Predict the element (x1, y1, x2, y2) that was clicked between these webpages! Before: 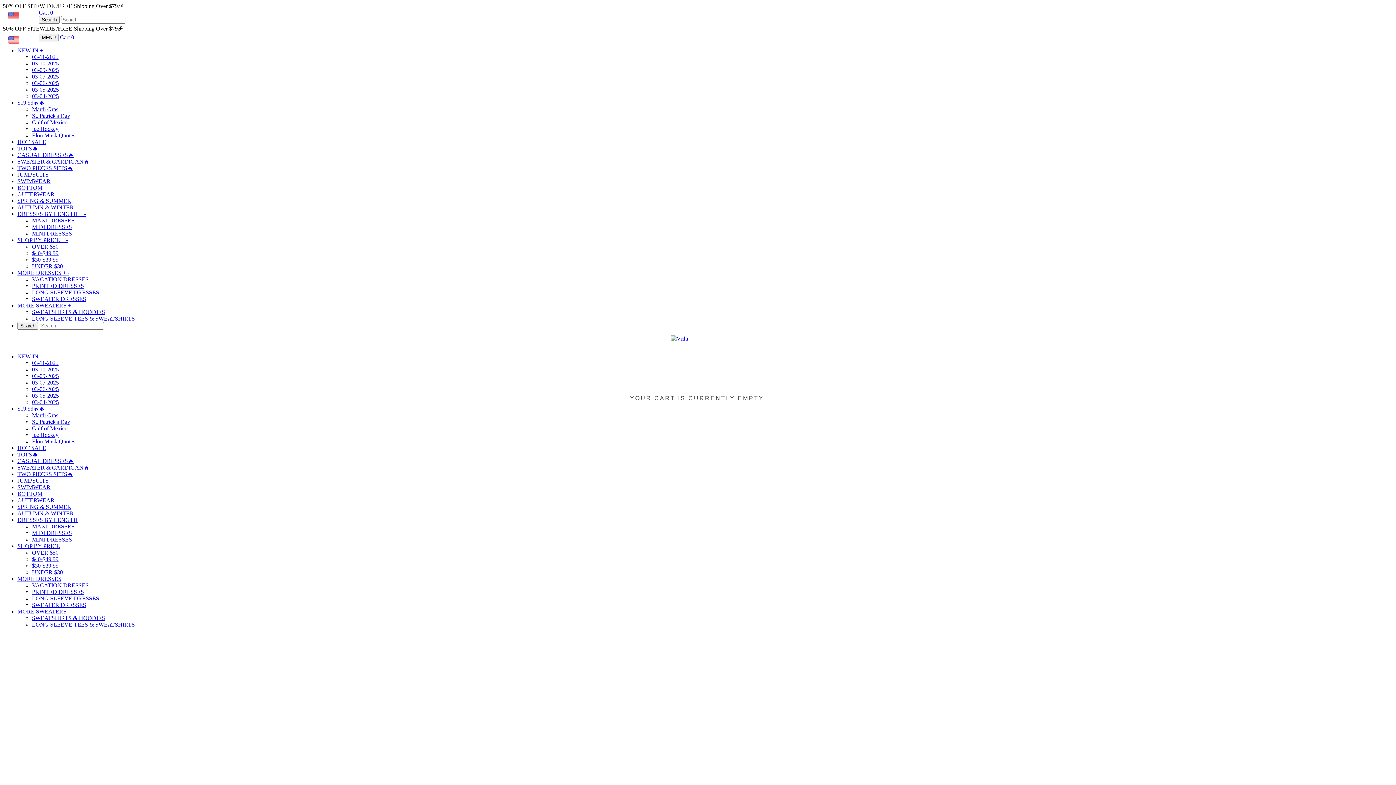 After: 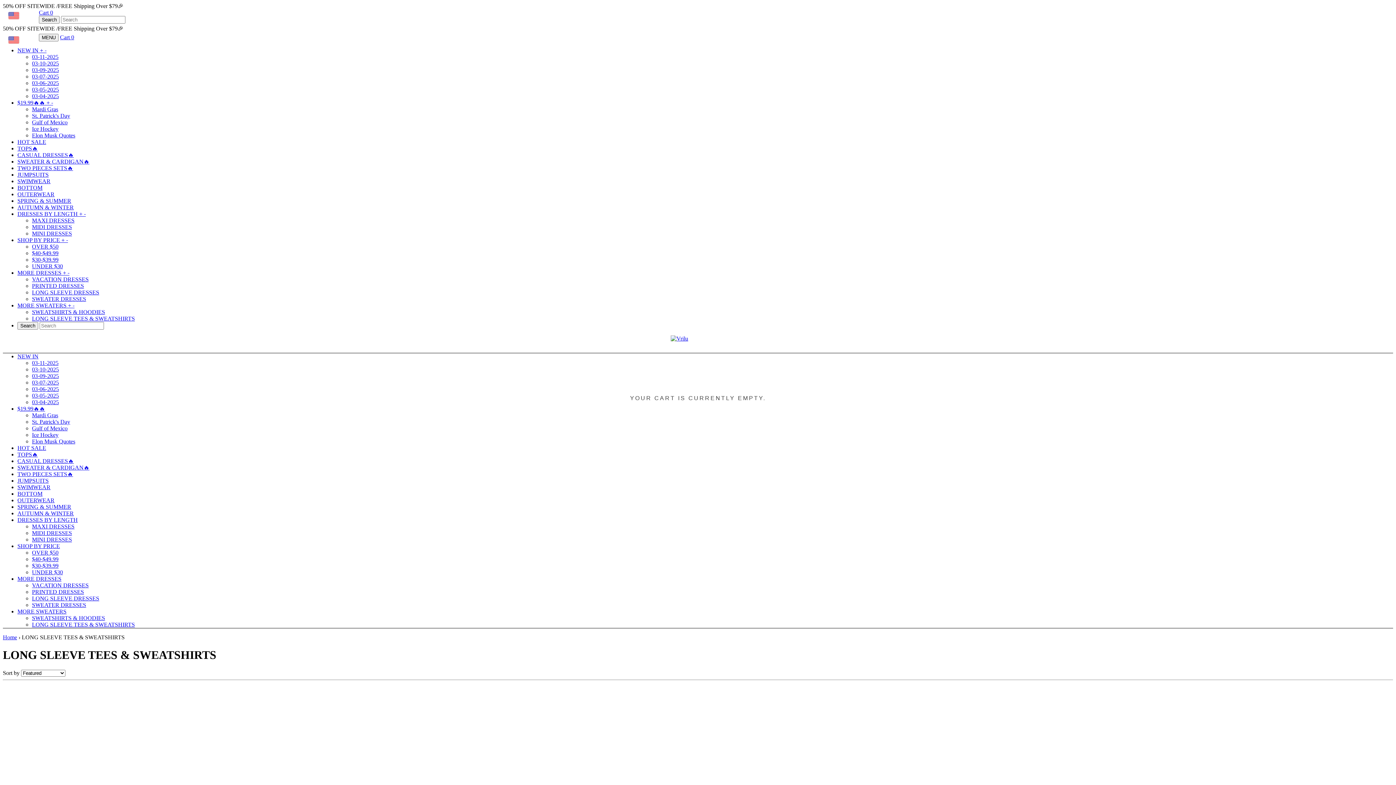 Action: bbox: (32, 315, 134, 321) label: LONG SLEEVE TEES & SWEATSHIRTS